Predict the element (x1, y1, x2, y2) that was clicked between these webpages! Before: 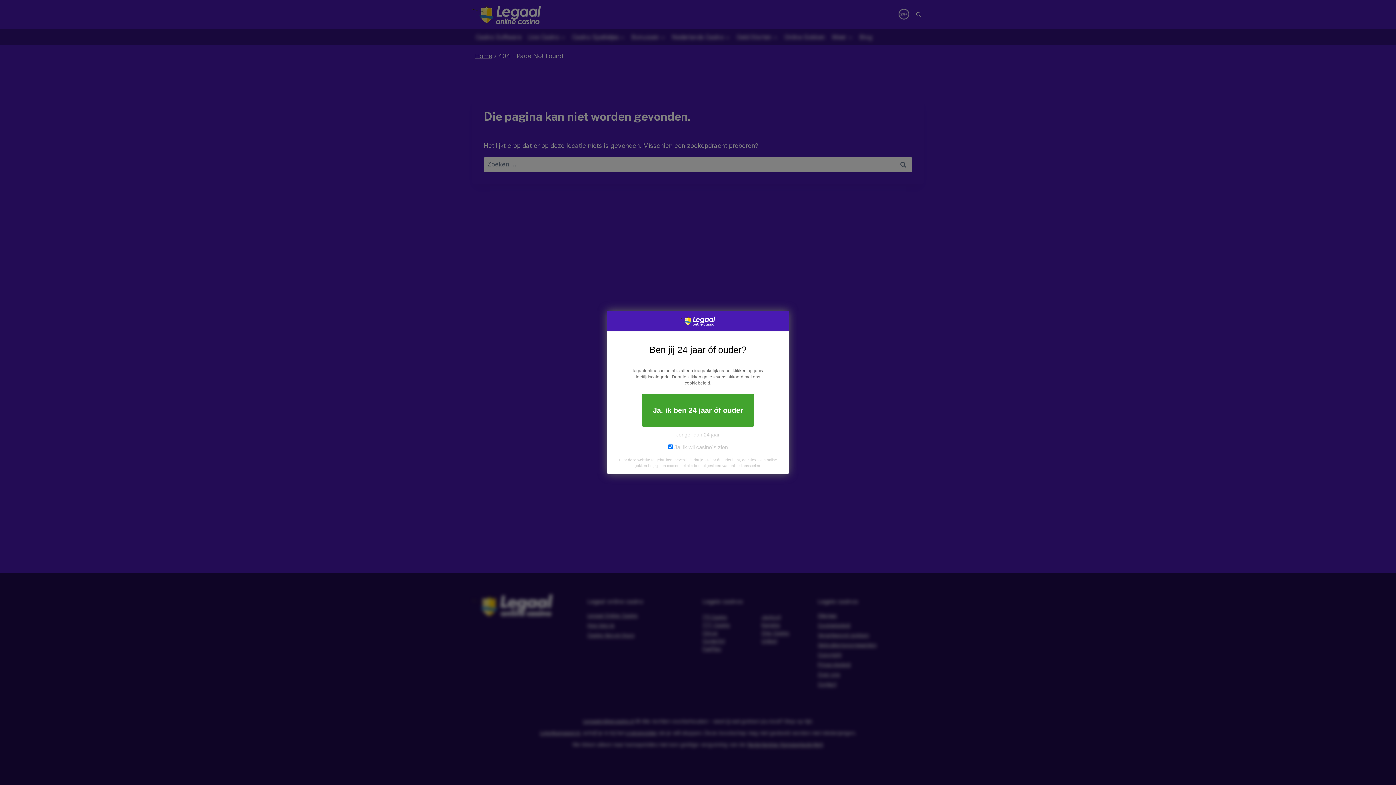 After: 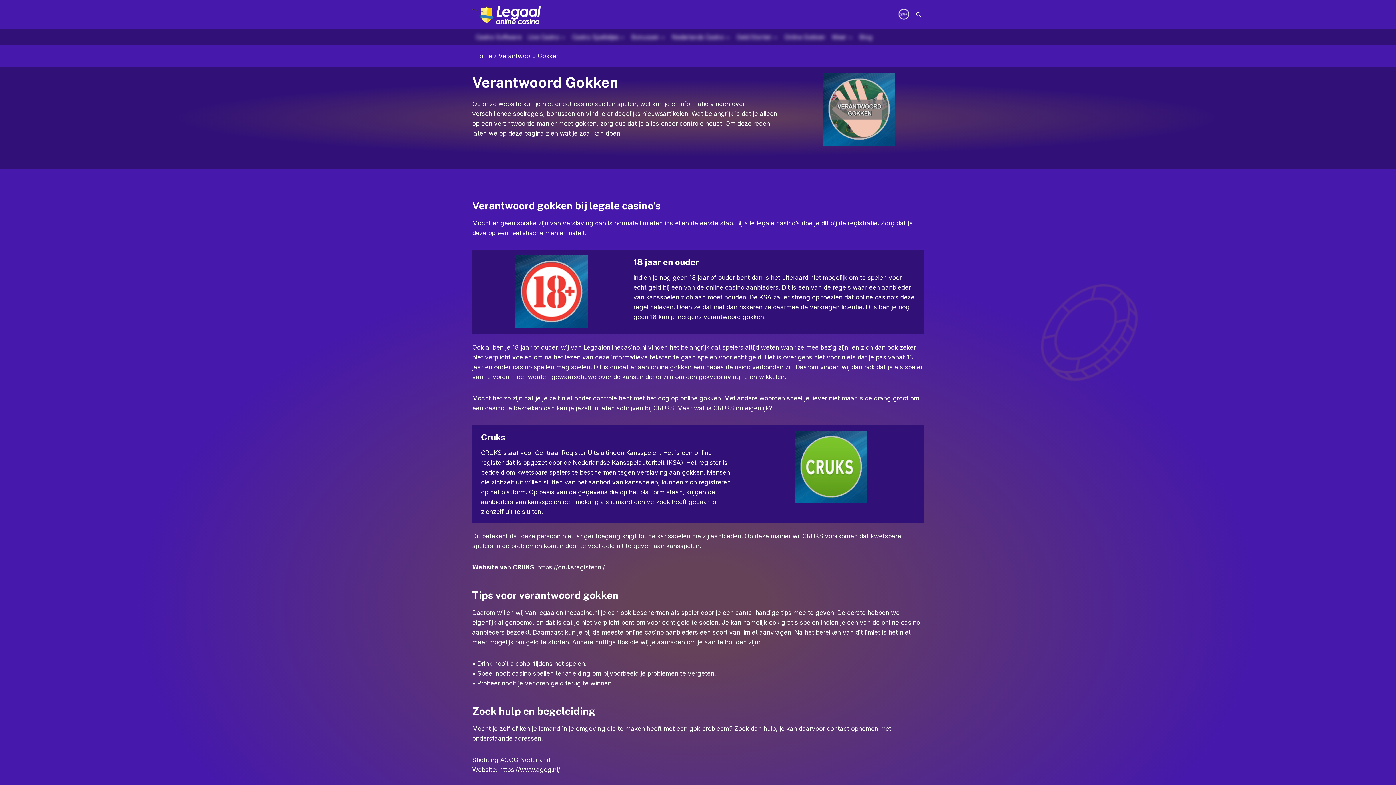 Action: bbox: (676, 430, 720, 438) label: Jonger dan 24 jaar